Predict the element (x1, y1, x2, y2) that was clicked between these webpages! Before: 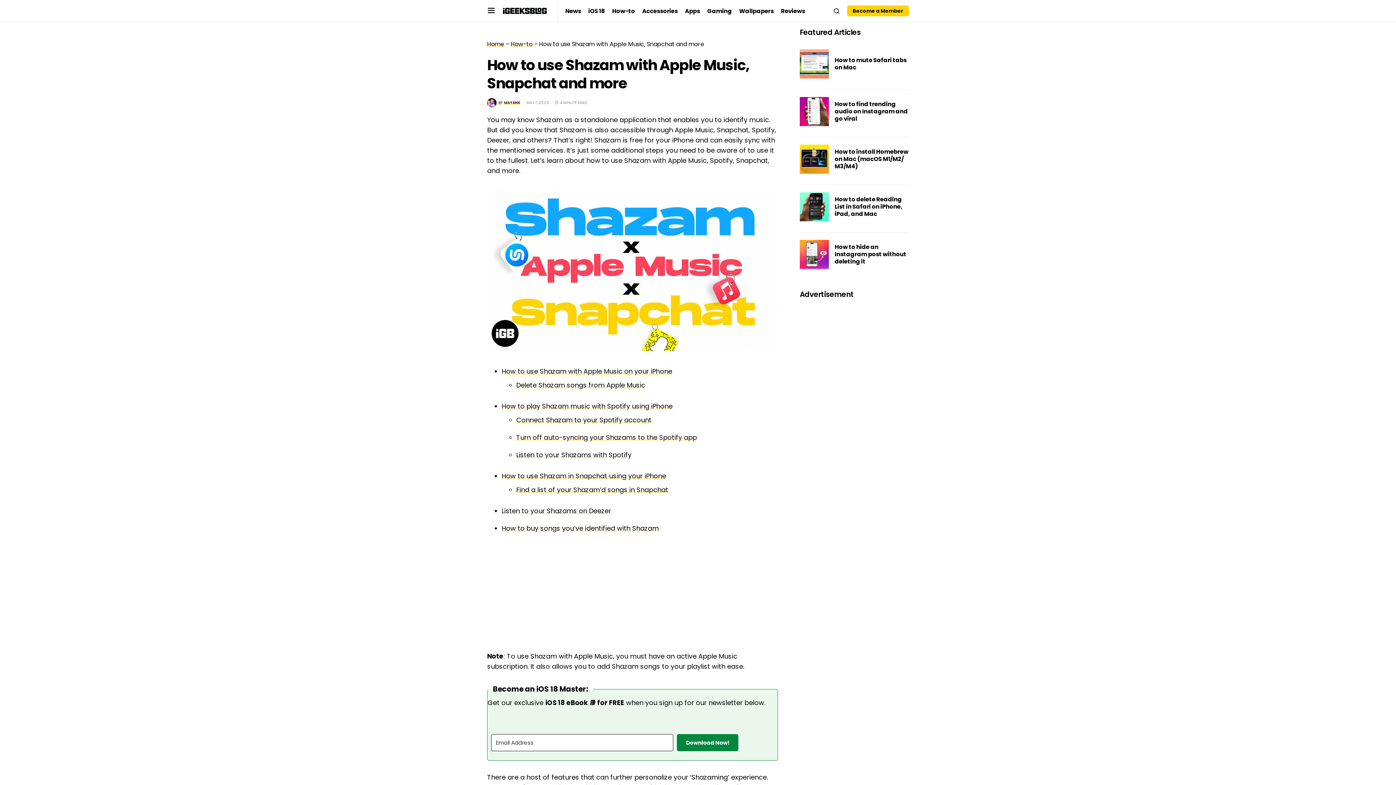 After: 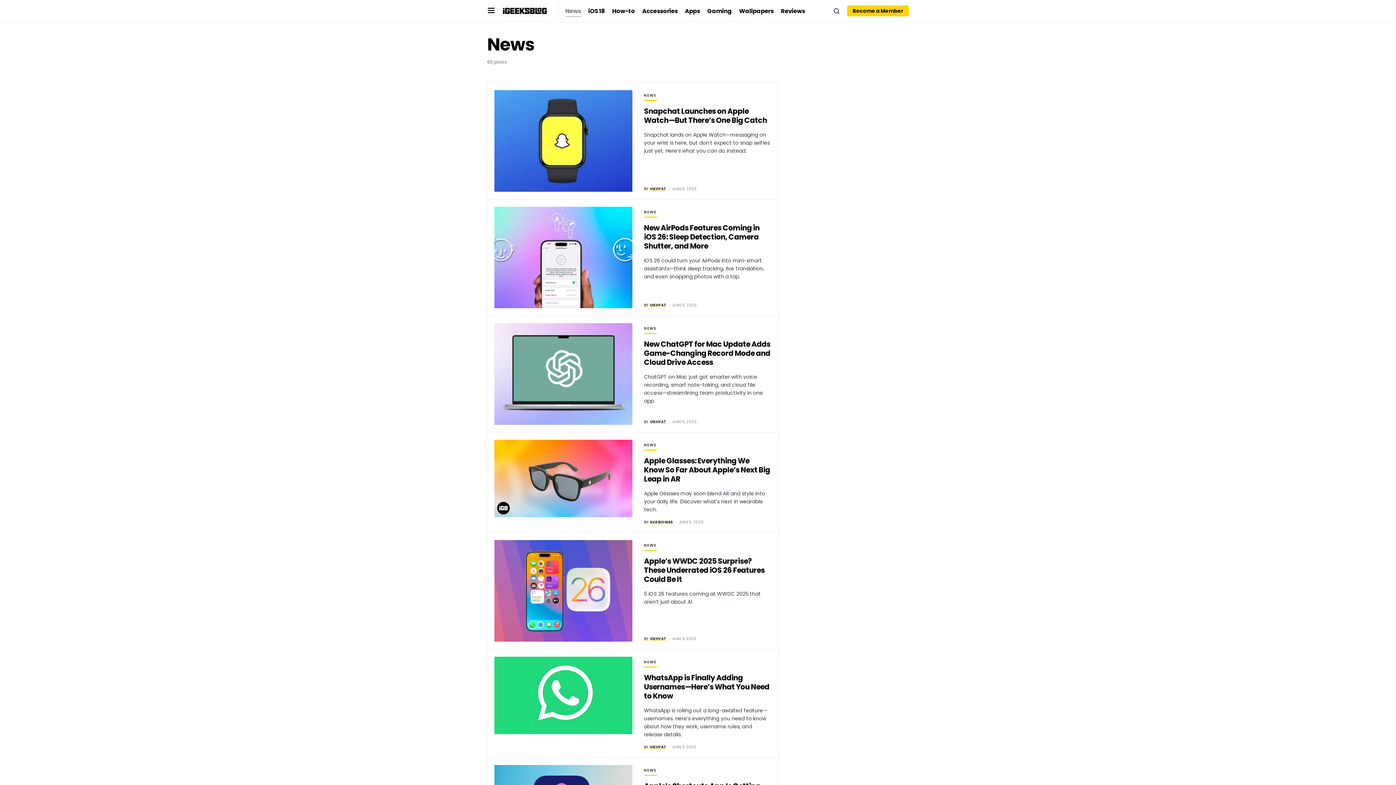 Action: bbox: (565, 3, 581, 18) label: News